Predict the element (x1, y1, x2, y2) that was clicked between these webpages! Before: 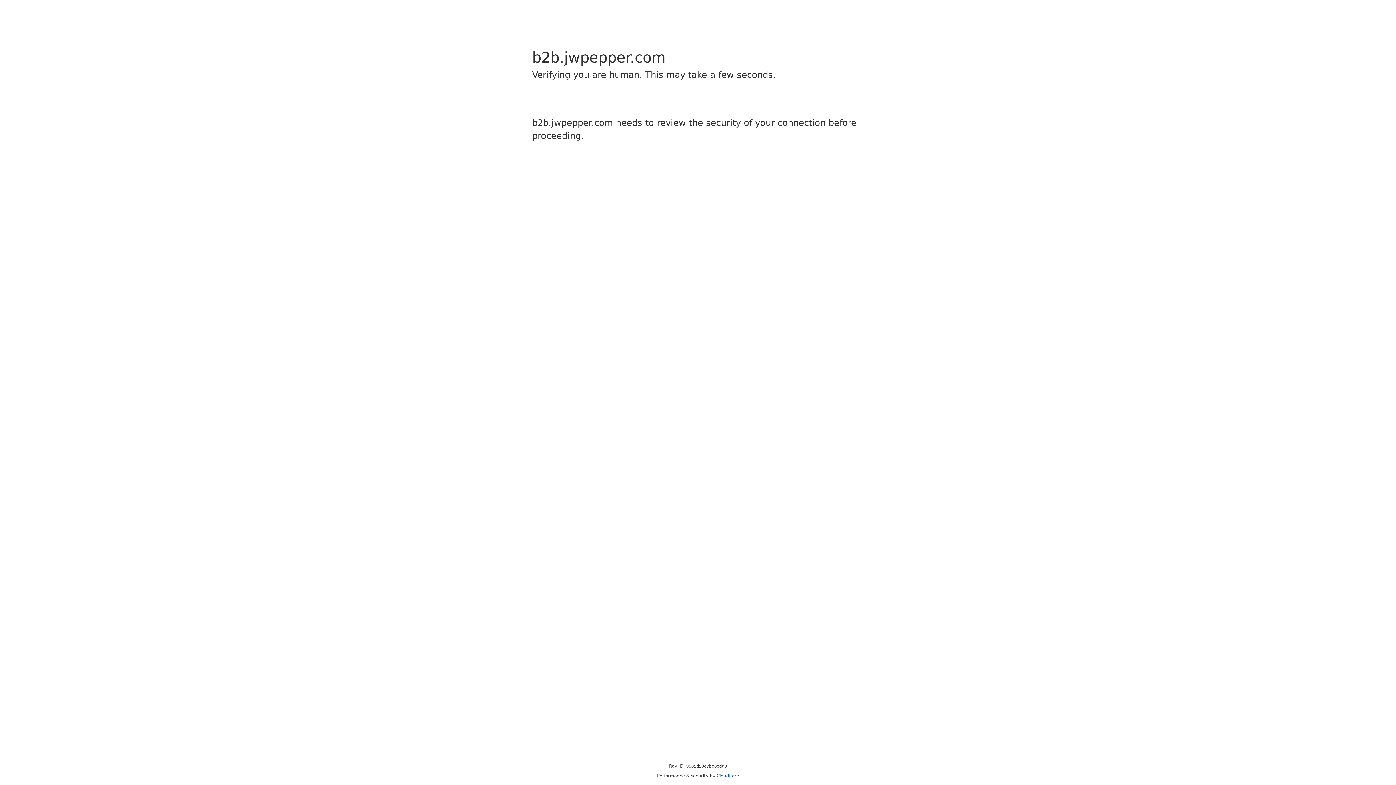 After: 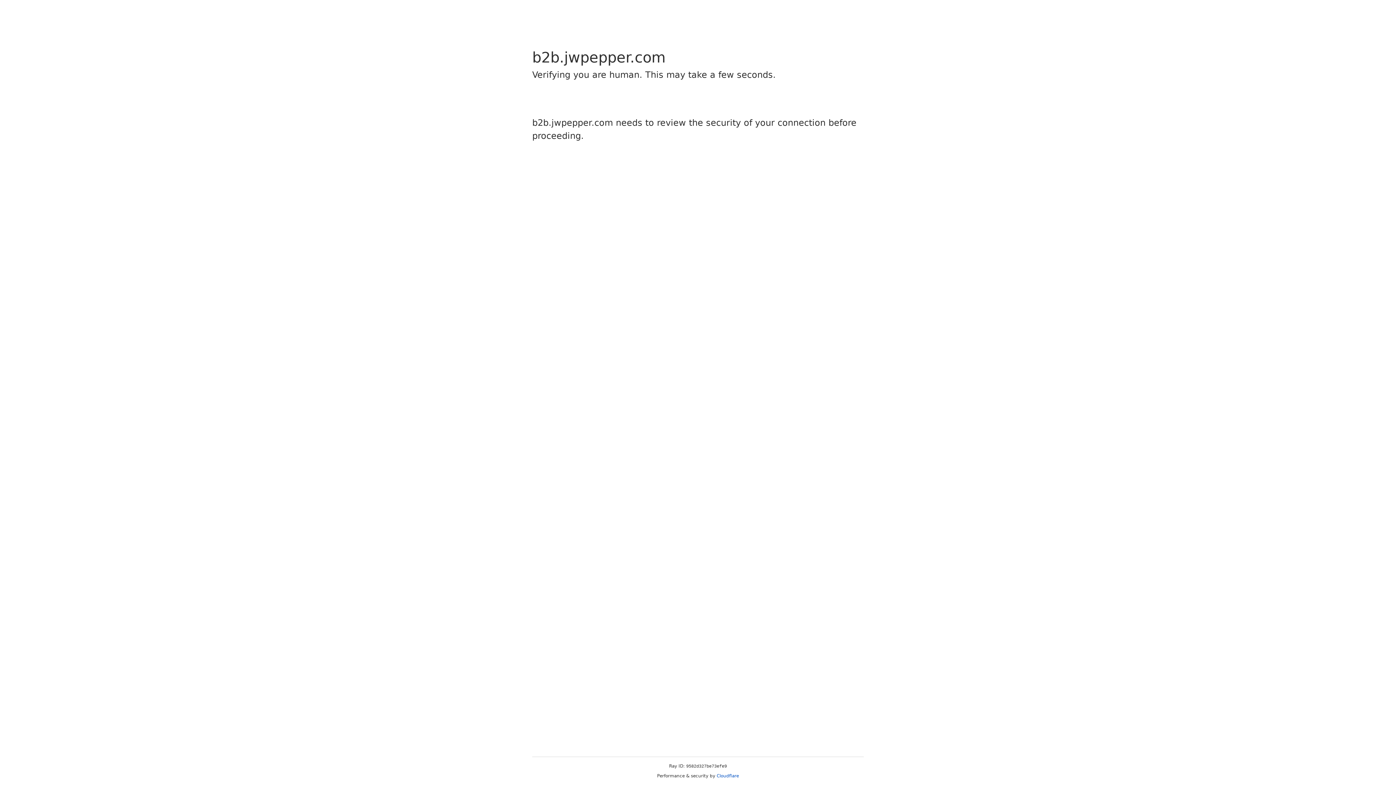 Action: label: Cloudflare bbox: (716, 773, 739, 778)